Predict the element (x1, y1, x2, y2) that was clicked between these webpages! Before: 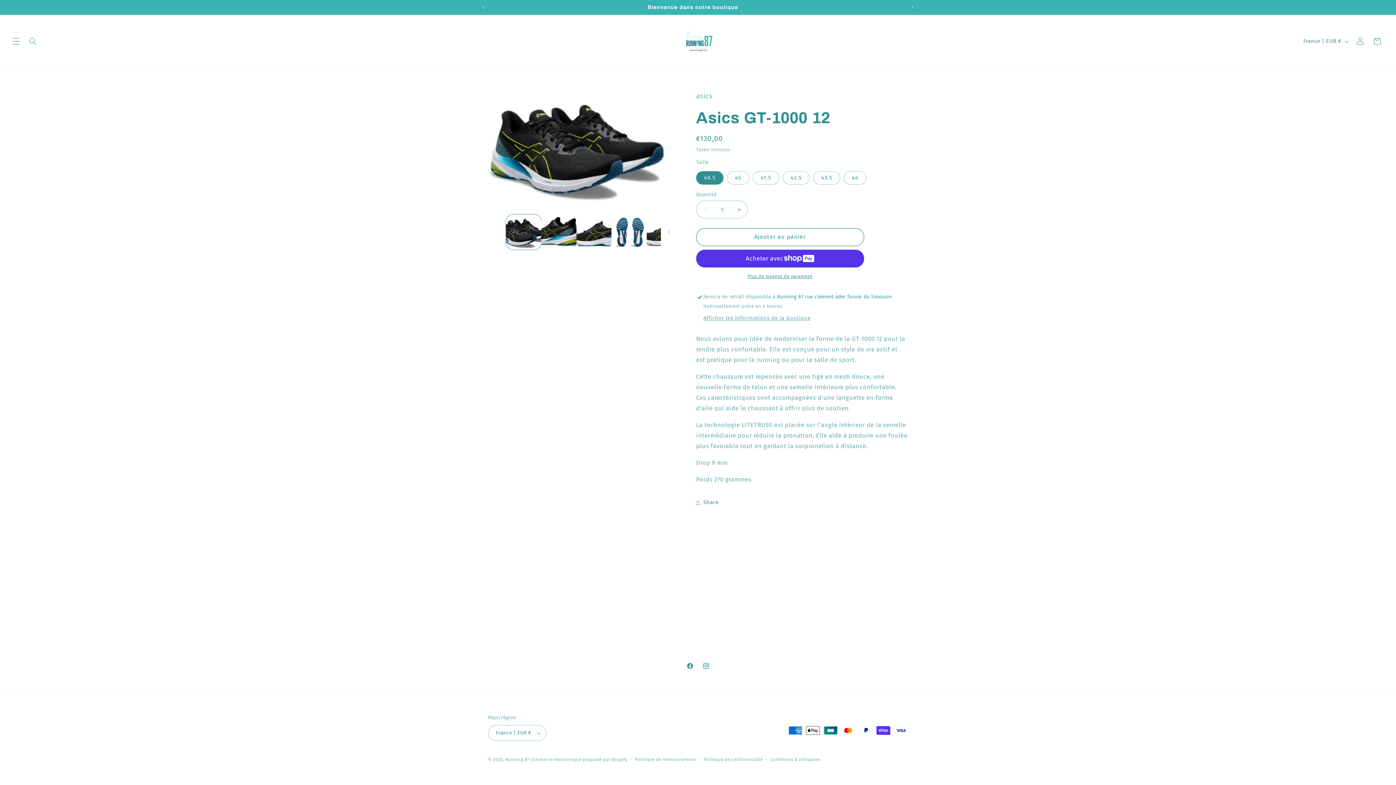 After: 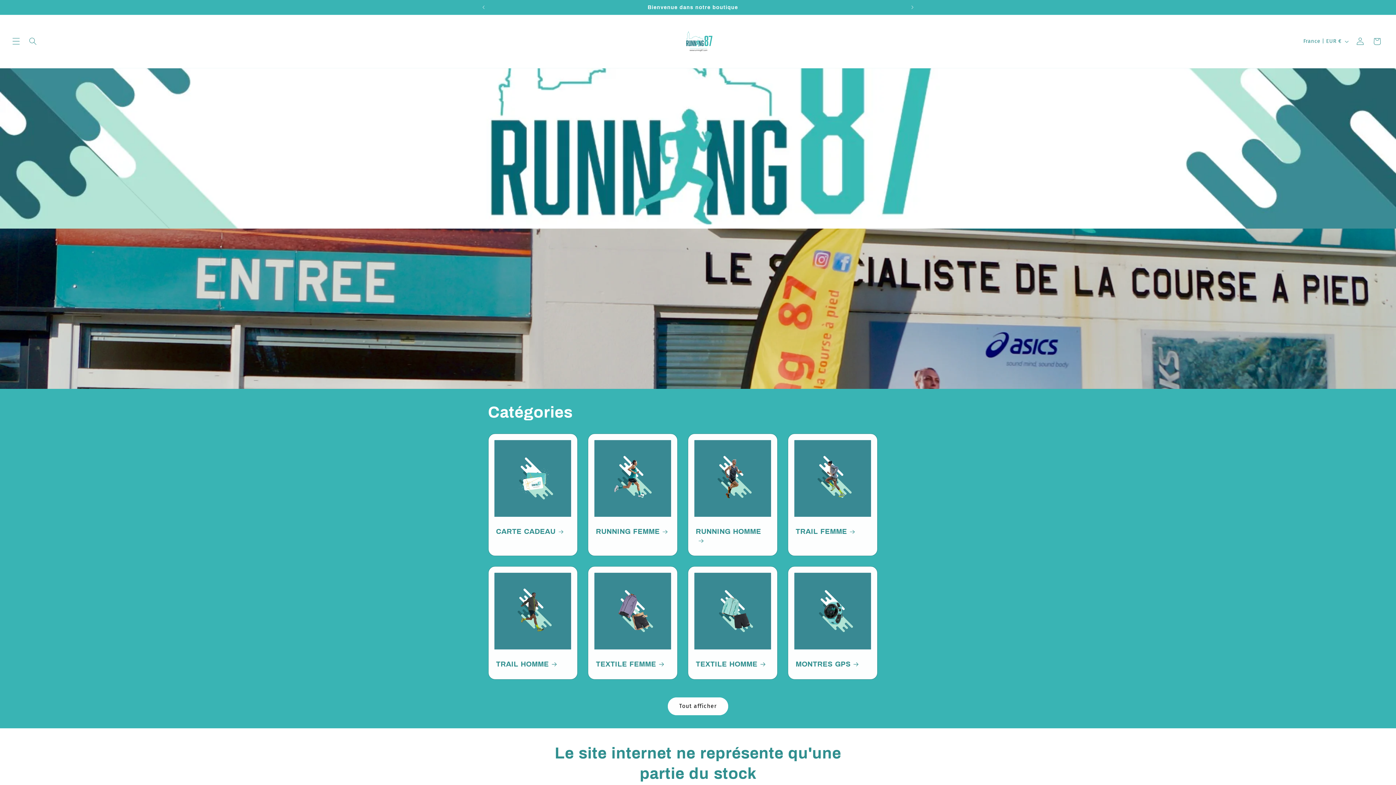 Action: bbox: (505, 757, 529, 762) label: Running 87